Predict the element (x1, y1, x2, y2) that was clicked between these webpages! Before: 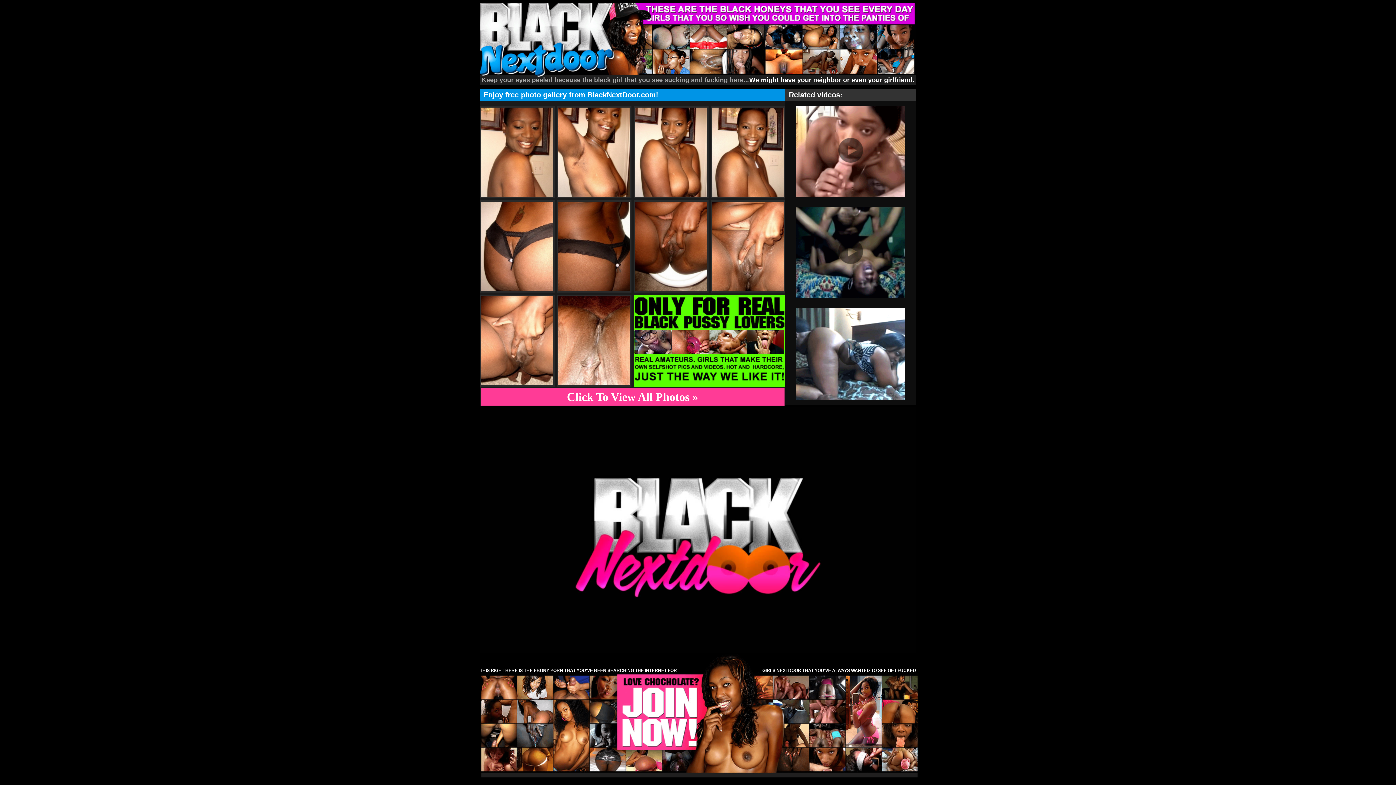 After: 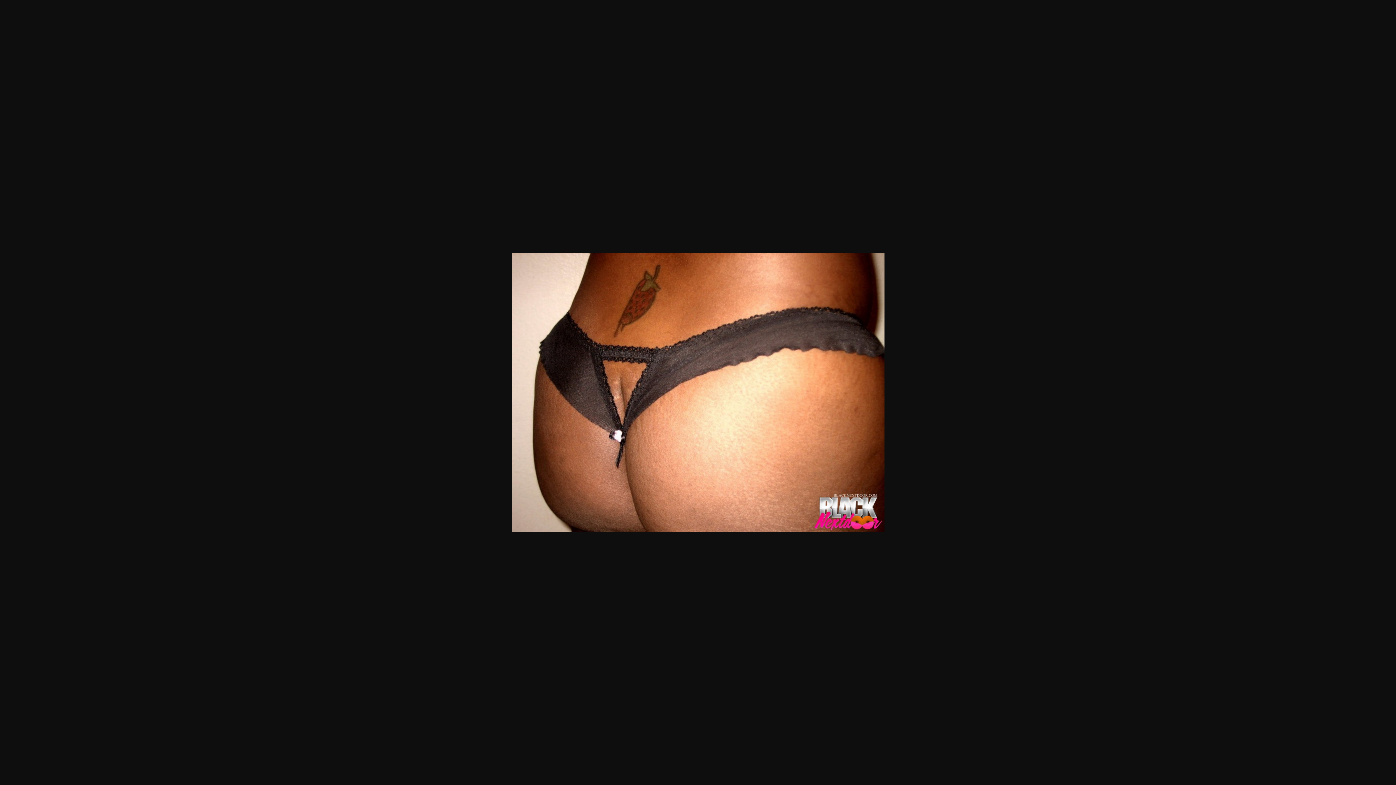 Action: bbox: (480, 200, 554, 292)